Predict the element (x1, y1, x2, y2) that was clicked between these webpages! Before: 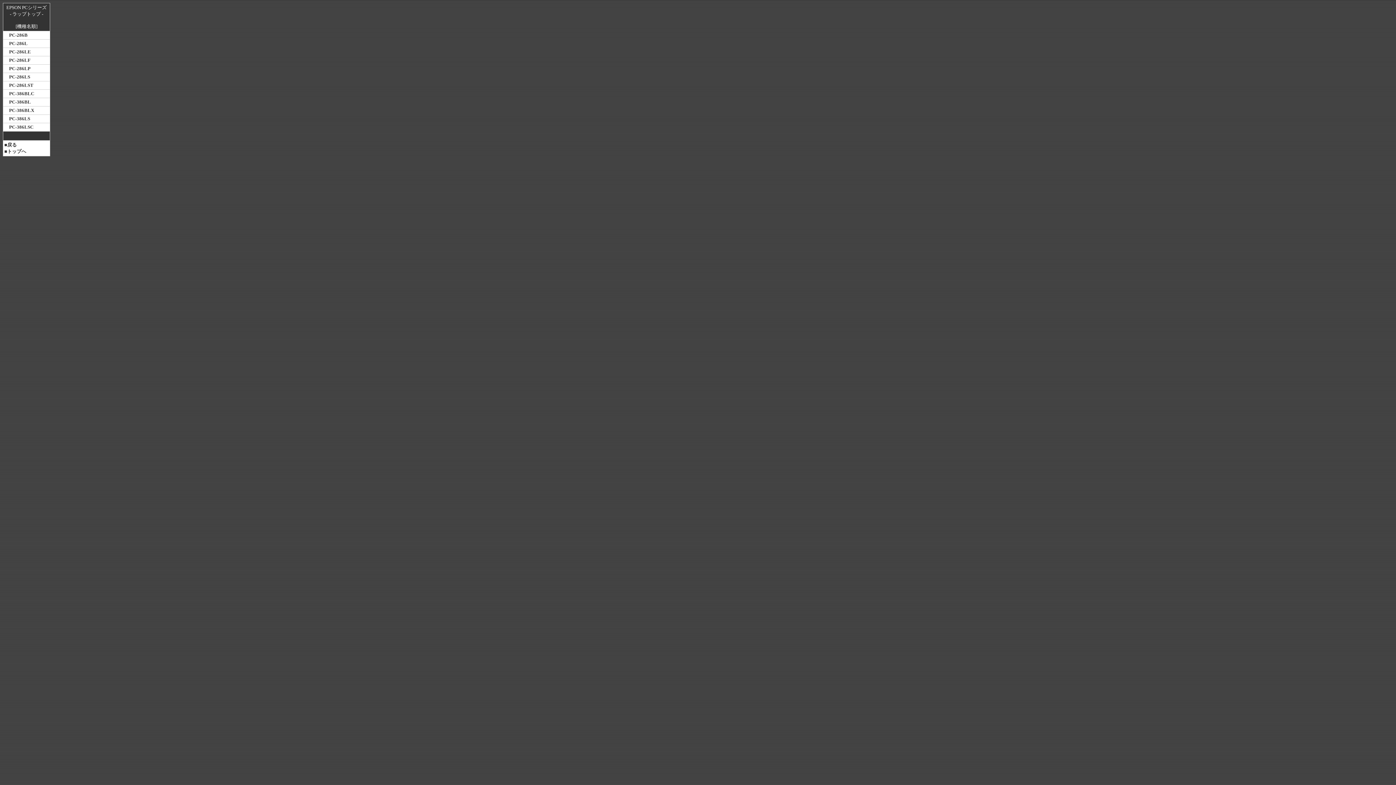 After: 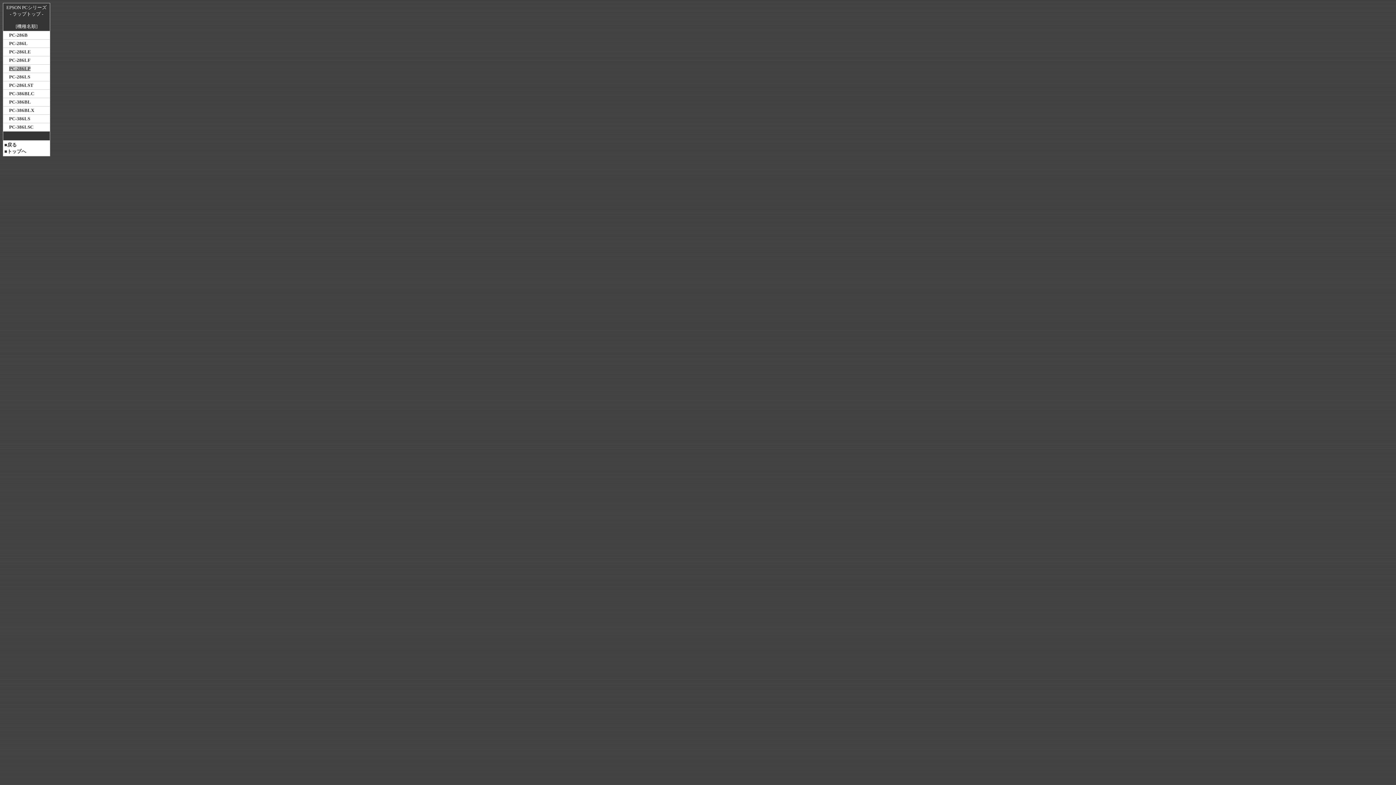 Action: label: PC-286LP bbox: (9, 65, 30, 71)